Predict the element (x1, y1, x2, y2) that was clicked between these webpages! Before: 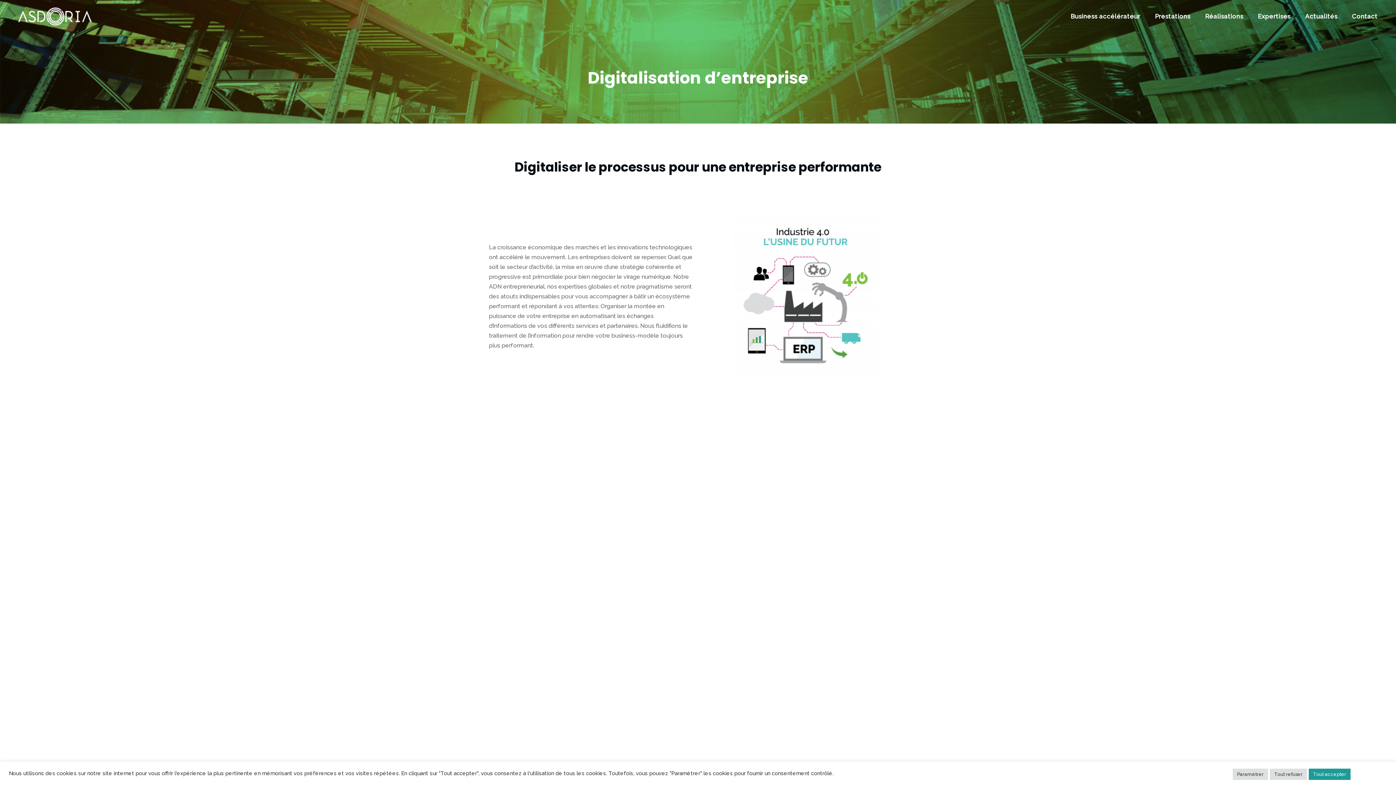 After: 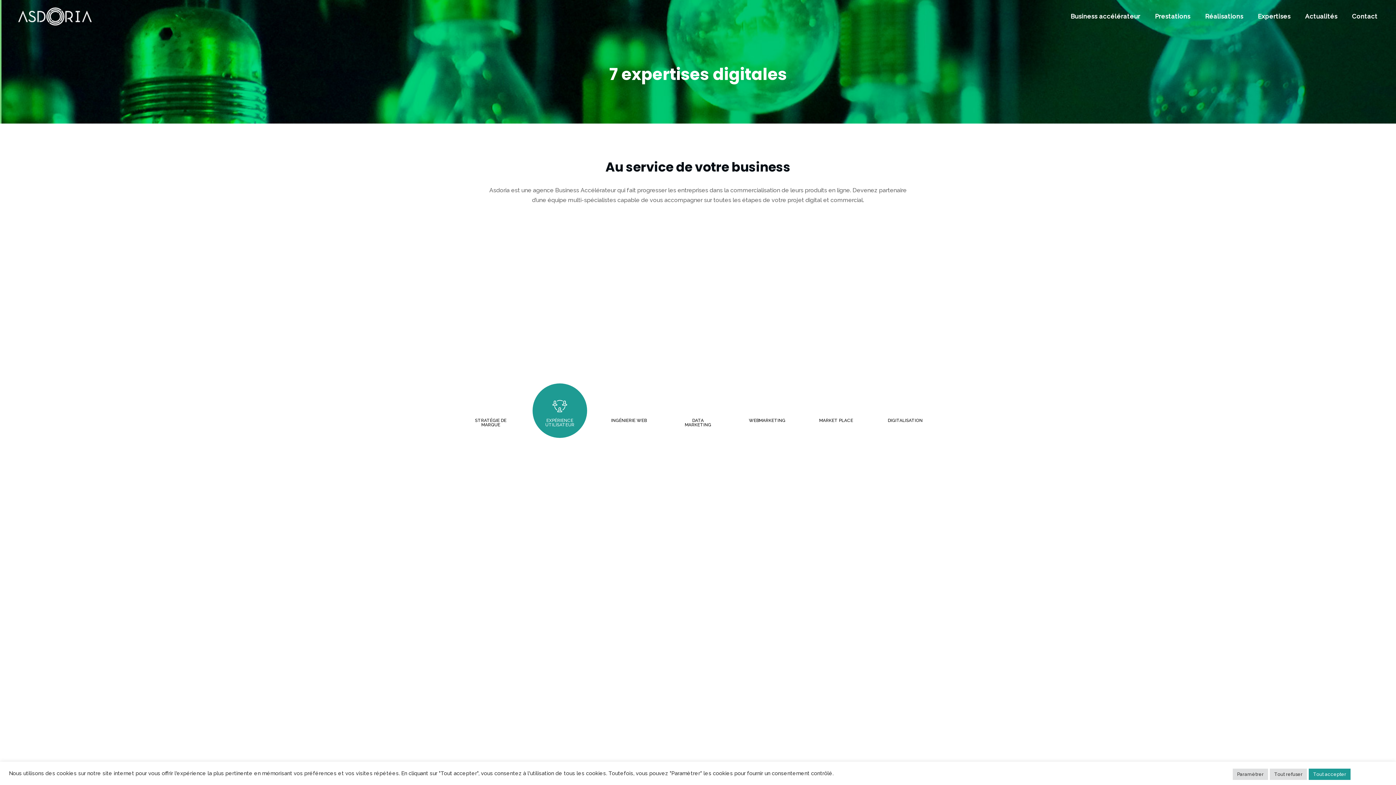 Action: label: Expertises
Expertises bbox: (1258, 0, 1290, 32)